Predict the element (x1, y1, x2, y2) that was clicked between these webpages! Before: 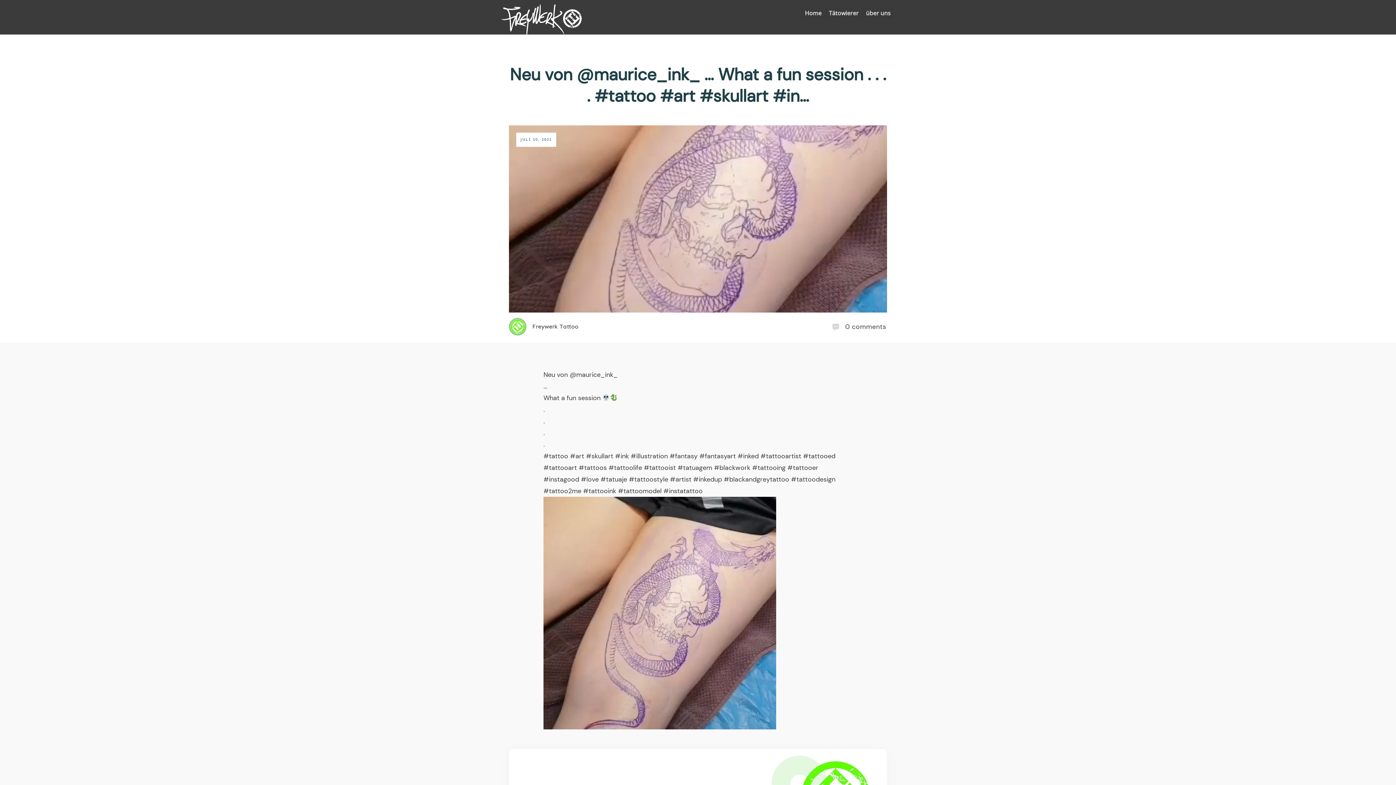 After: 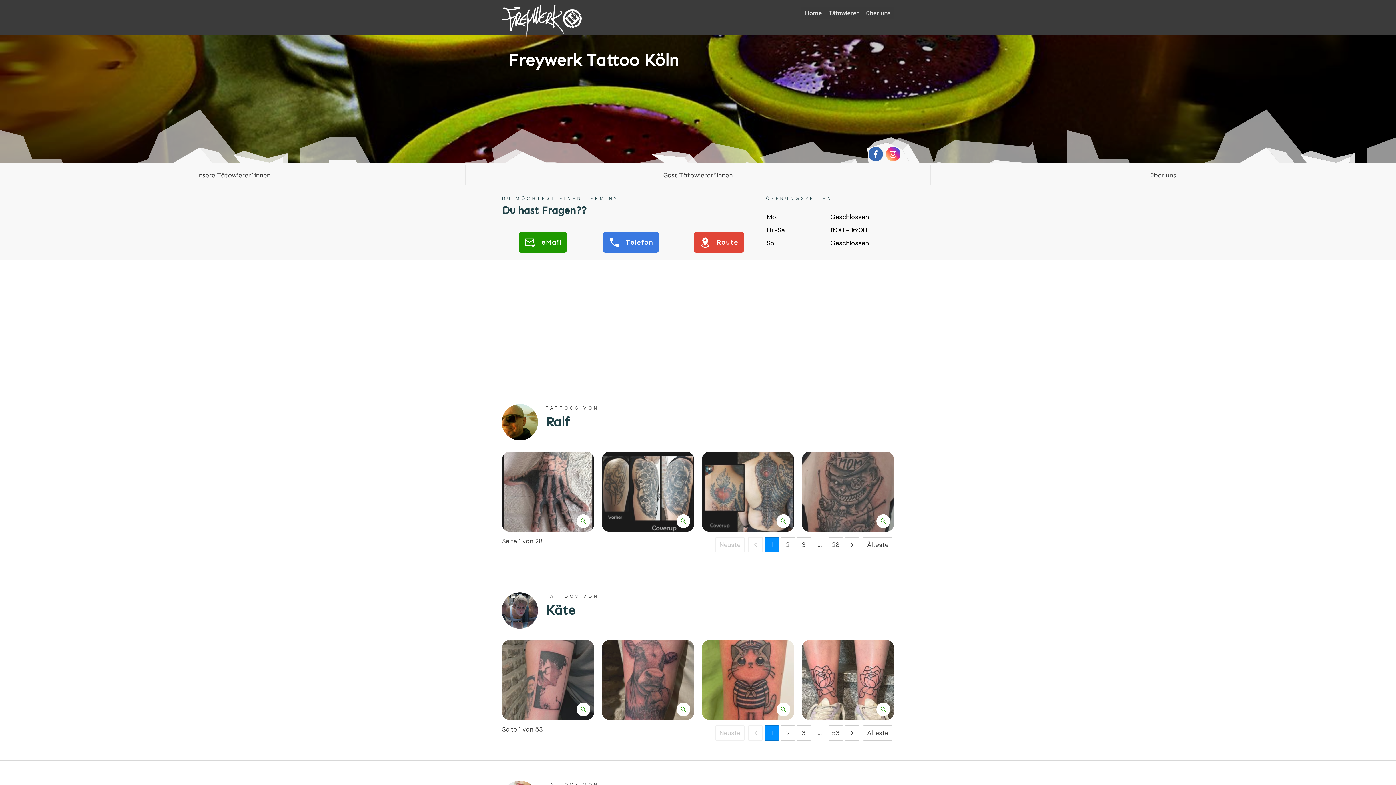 Action: label: Home bbox: (805, 7, 821, 18)